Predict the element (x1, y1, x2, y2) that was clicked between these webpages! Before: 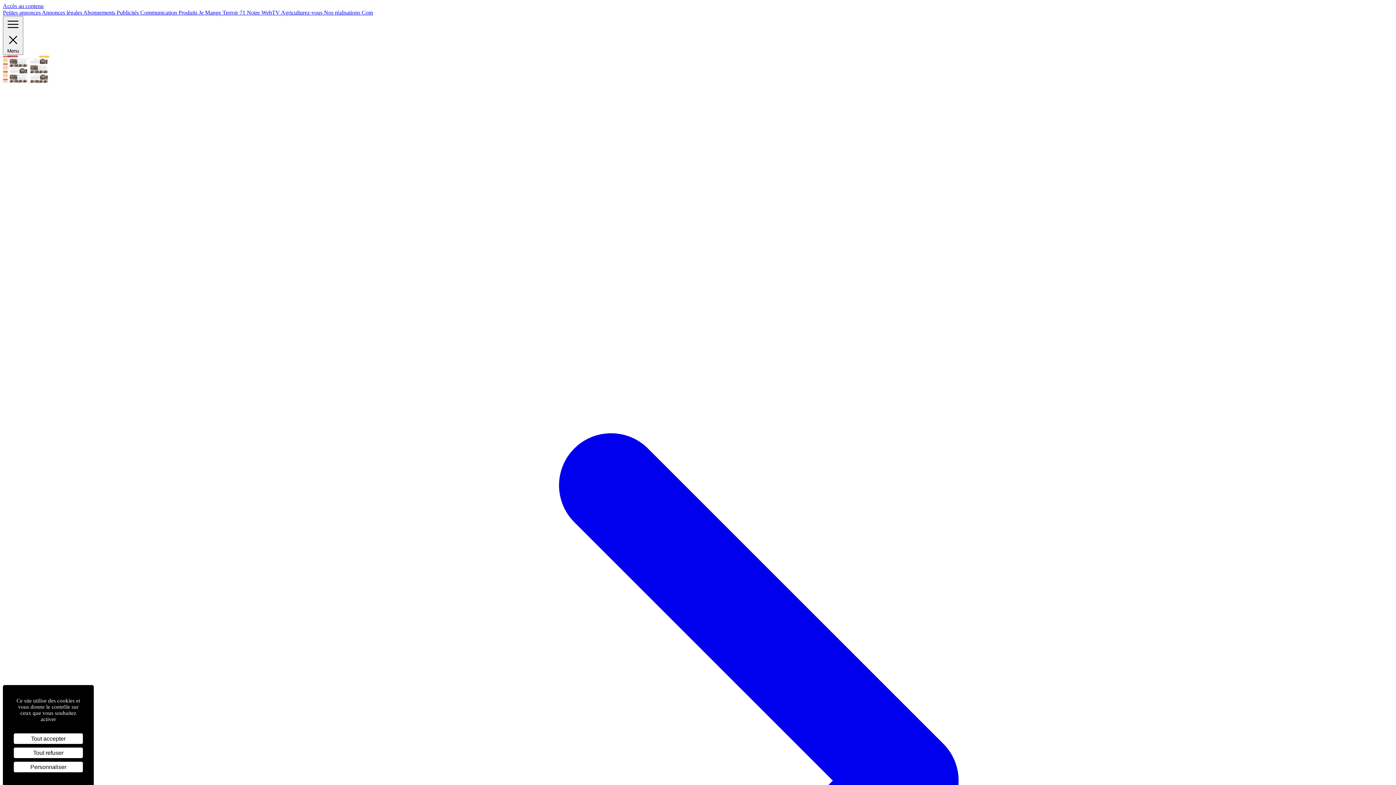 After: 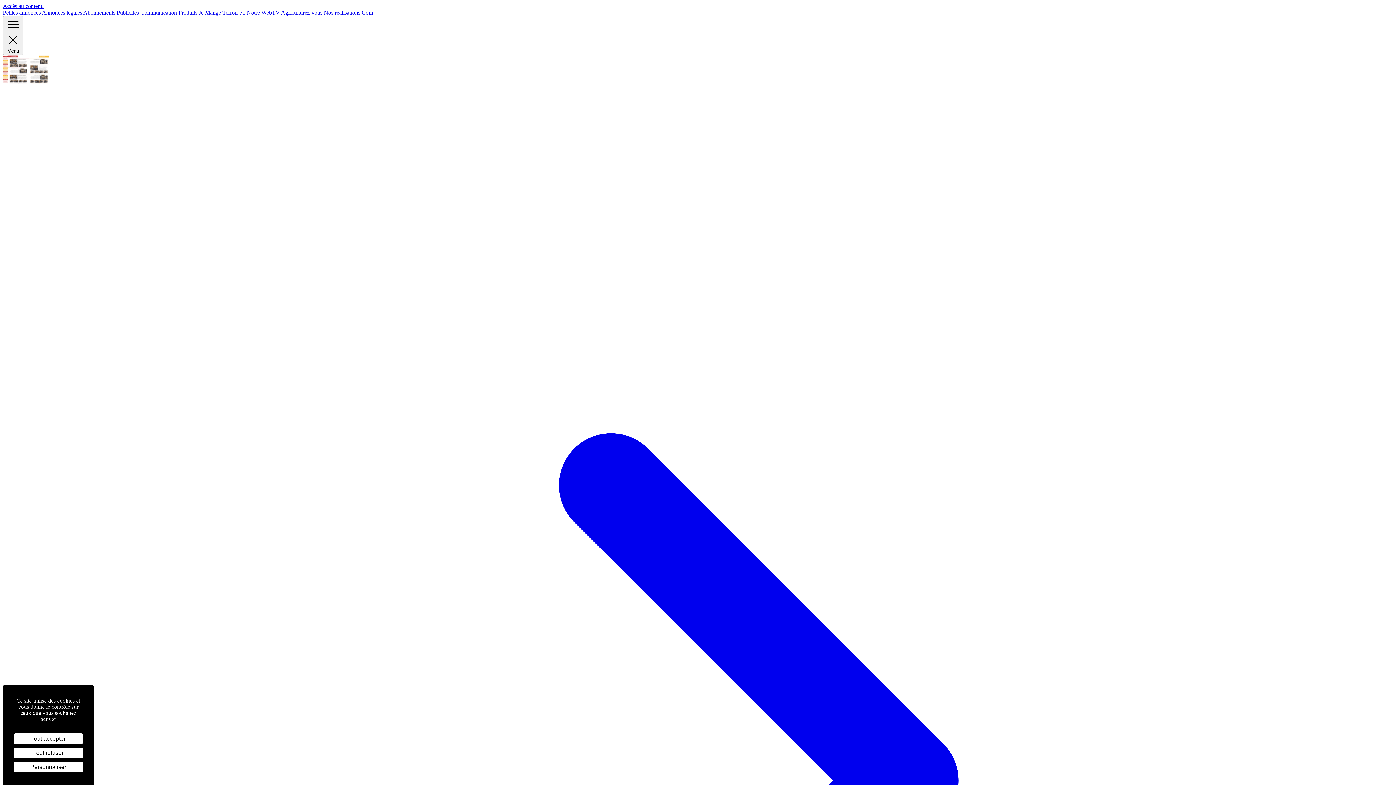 Action: label: Produits  bbox: (178, 9, 198, 15)